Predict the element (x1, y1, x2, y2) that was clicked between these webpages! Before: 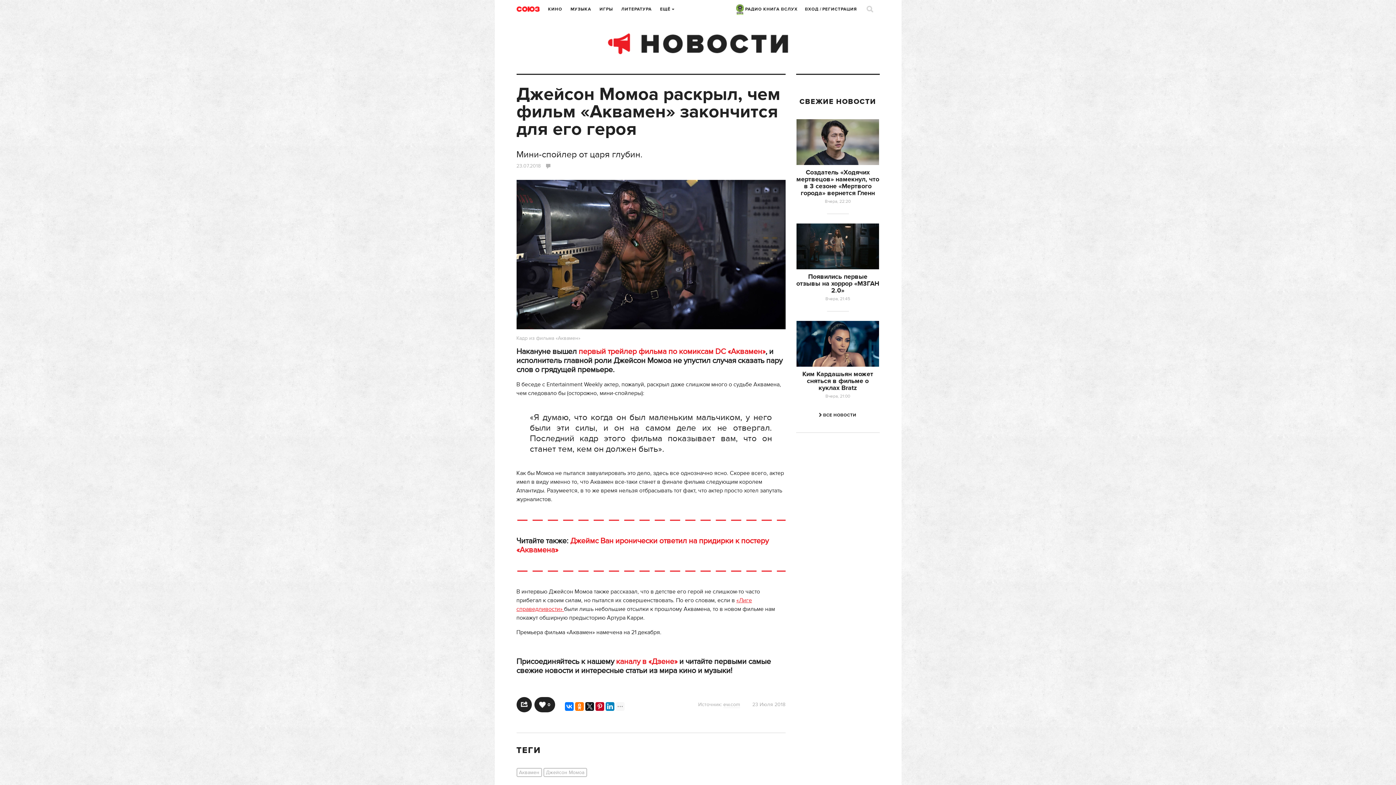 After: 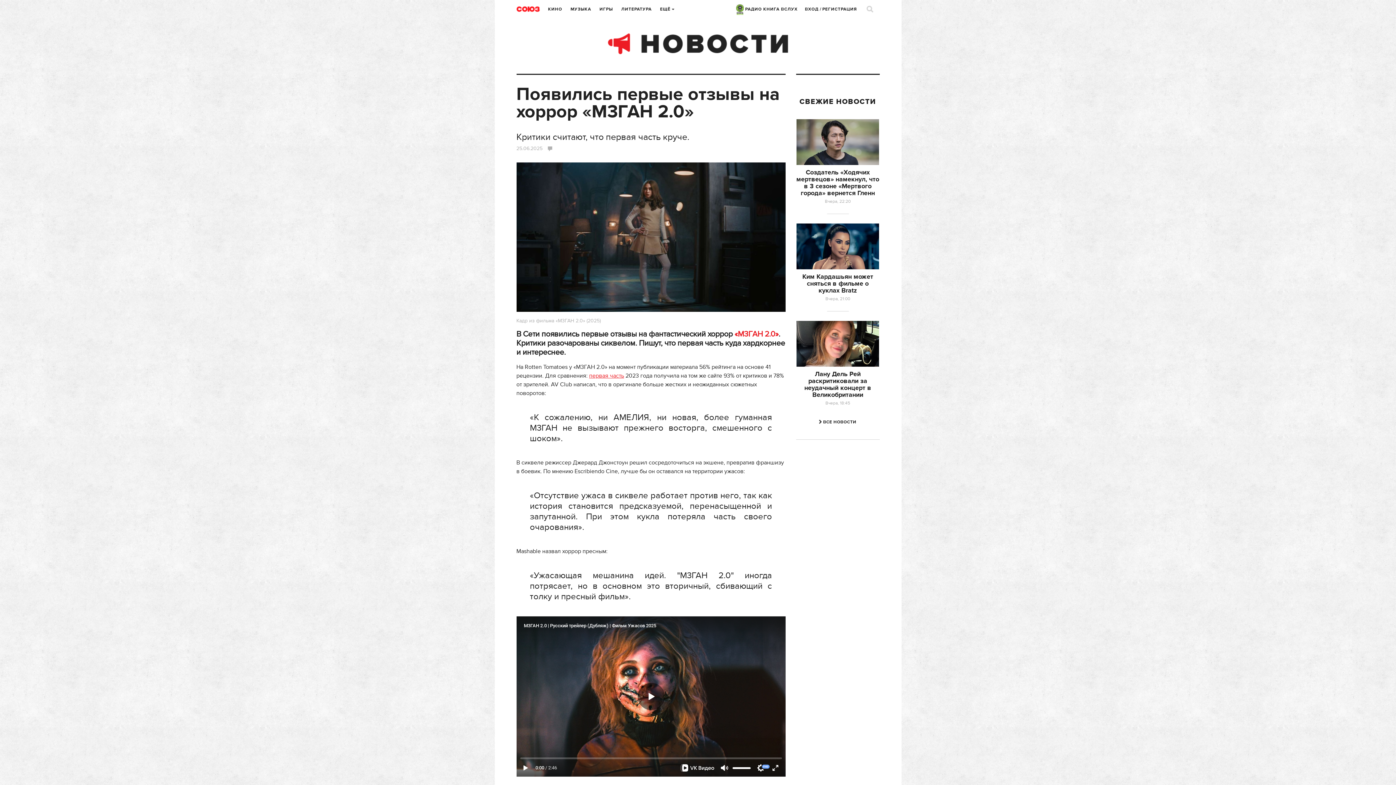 Action: label: Появились первые отзывы на хоррор «М3ГАН 2.0» bbox: (796, 273, 879, 294)